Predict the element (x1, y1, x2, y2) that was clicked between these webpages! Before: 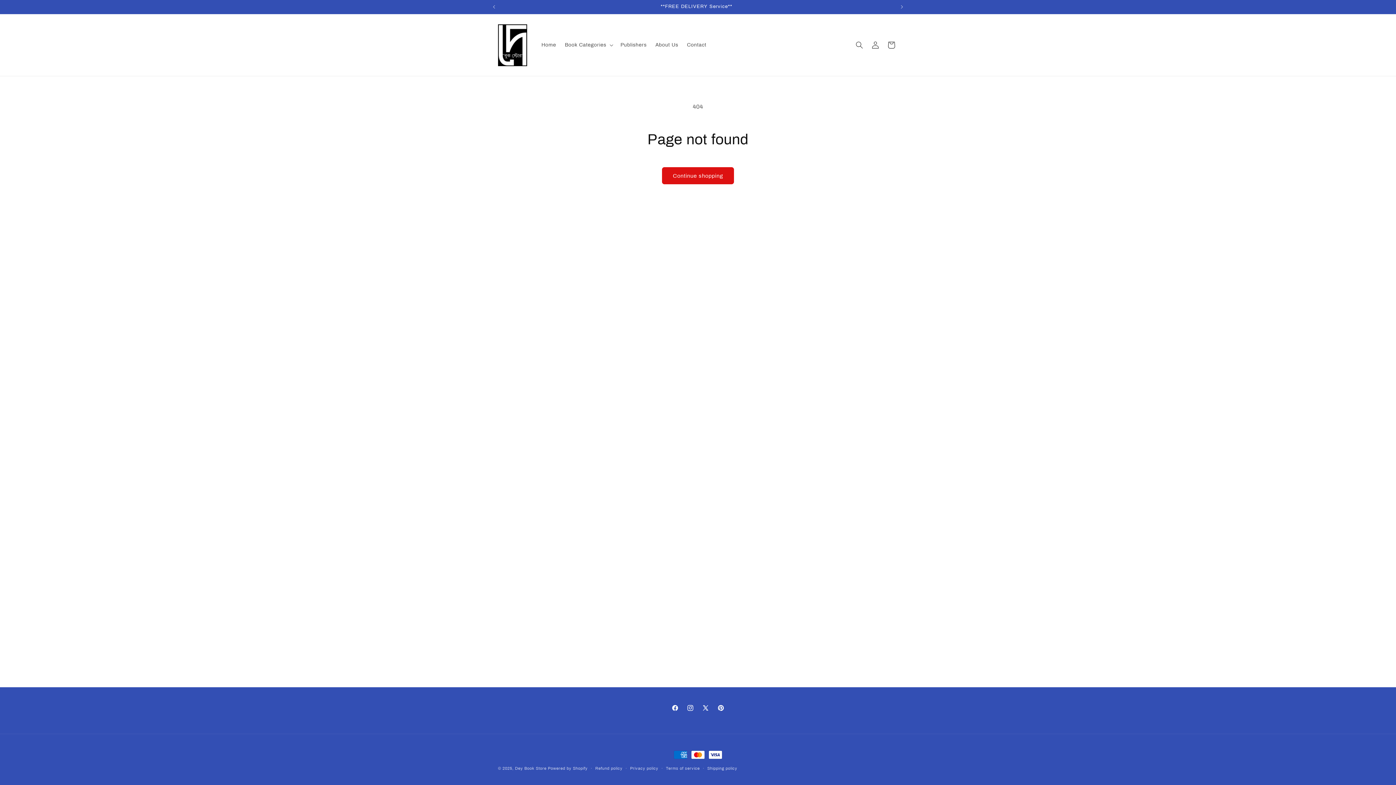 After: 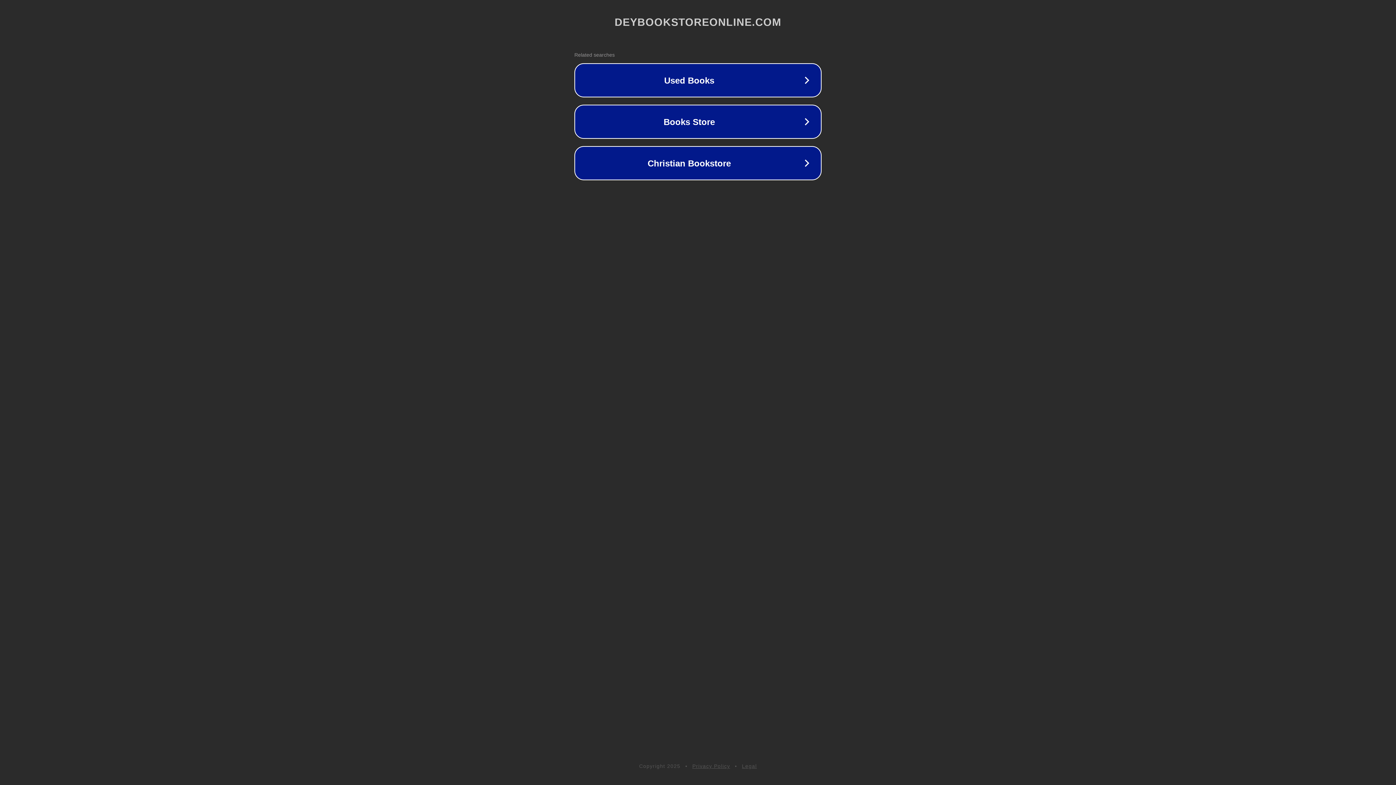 Action: label: Instagram bbox: (682, 700, 698, 716)